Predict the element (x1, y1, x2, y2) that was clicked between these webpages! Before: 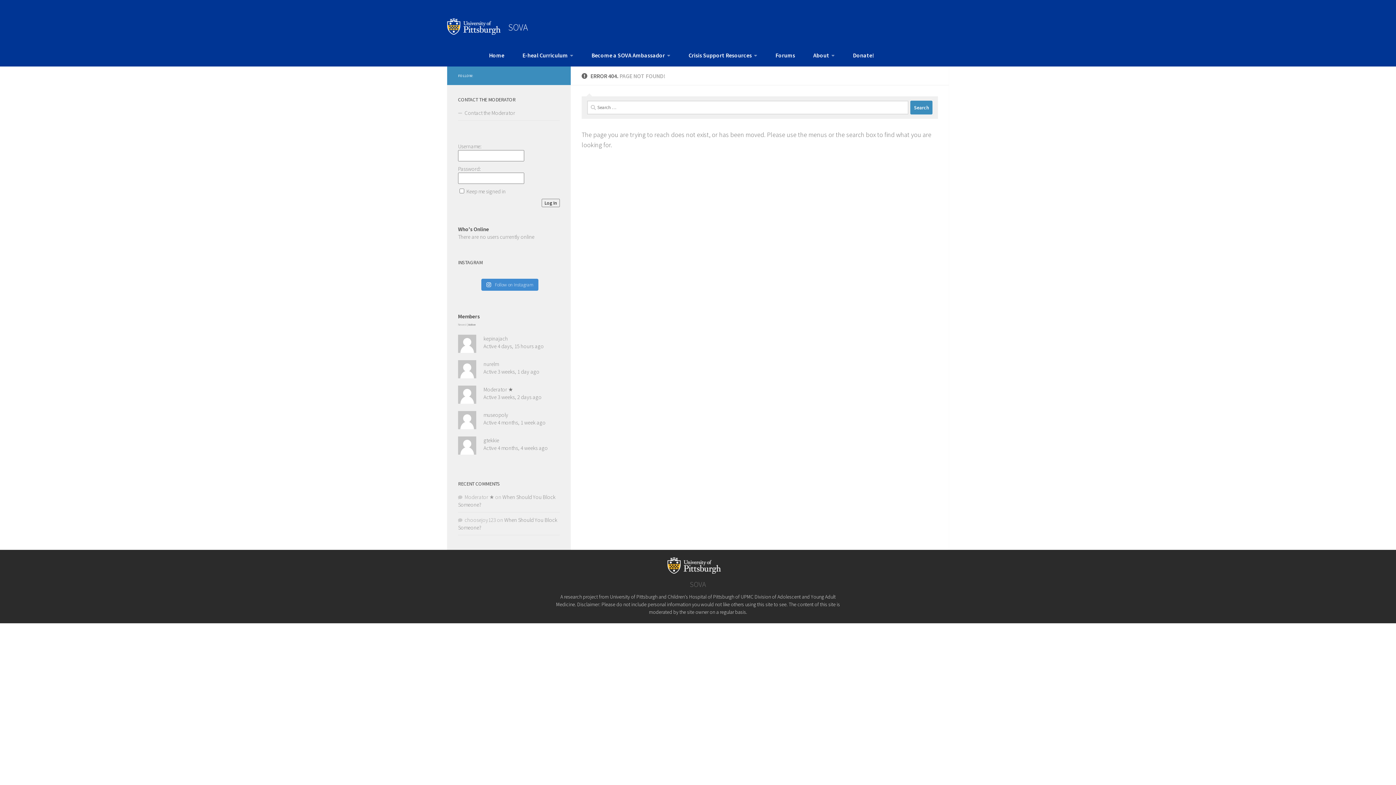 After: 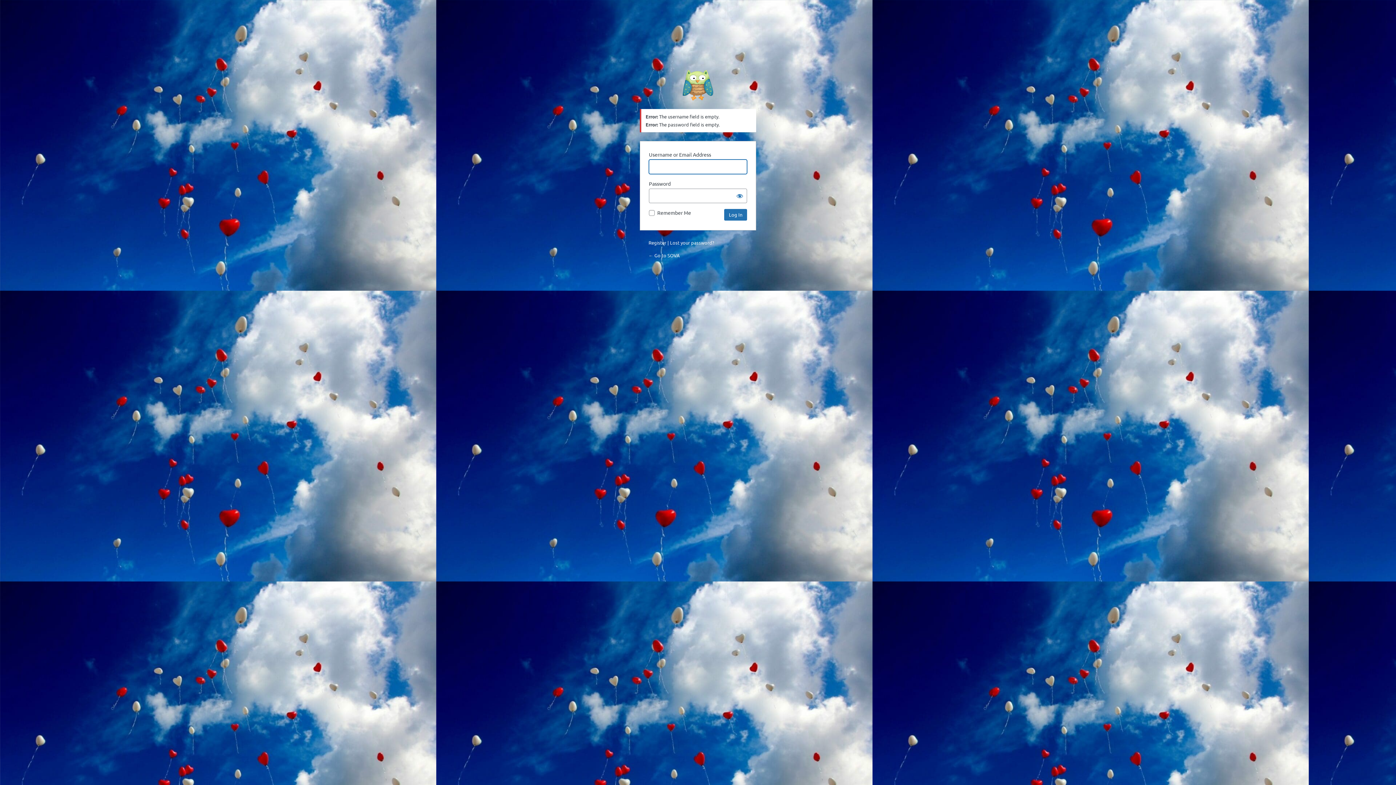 Action: bbox: (541, 198, 560, 207) label: Log In